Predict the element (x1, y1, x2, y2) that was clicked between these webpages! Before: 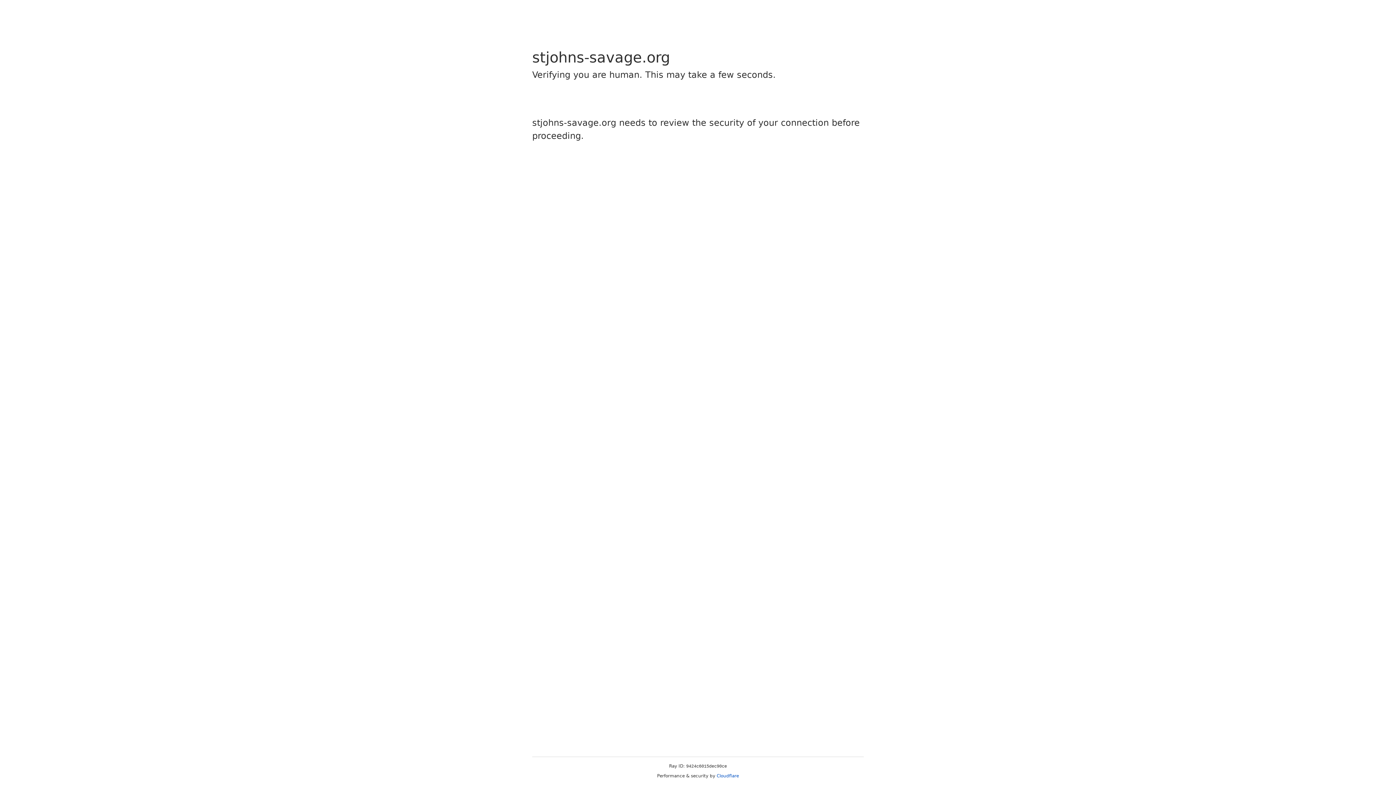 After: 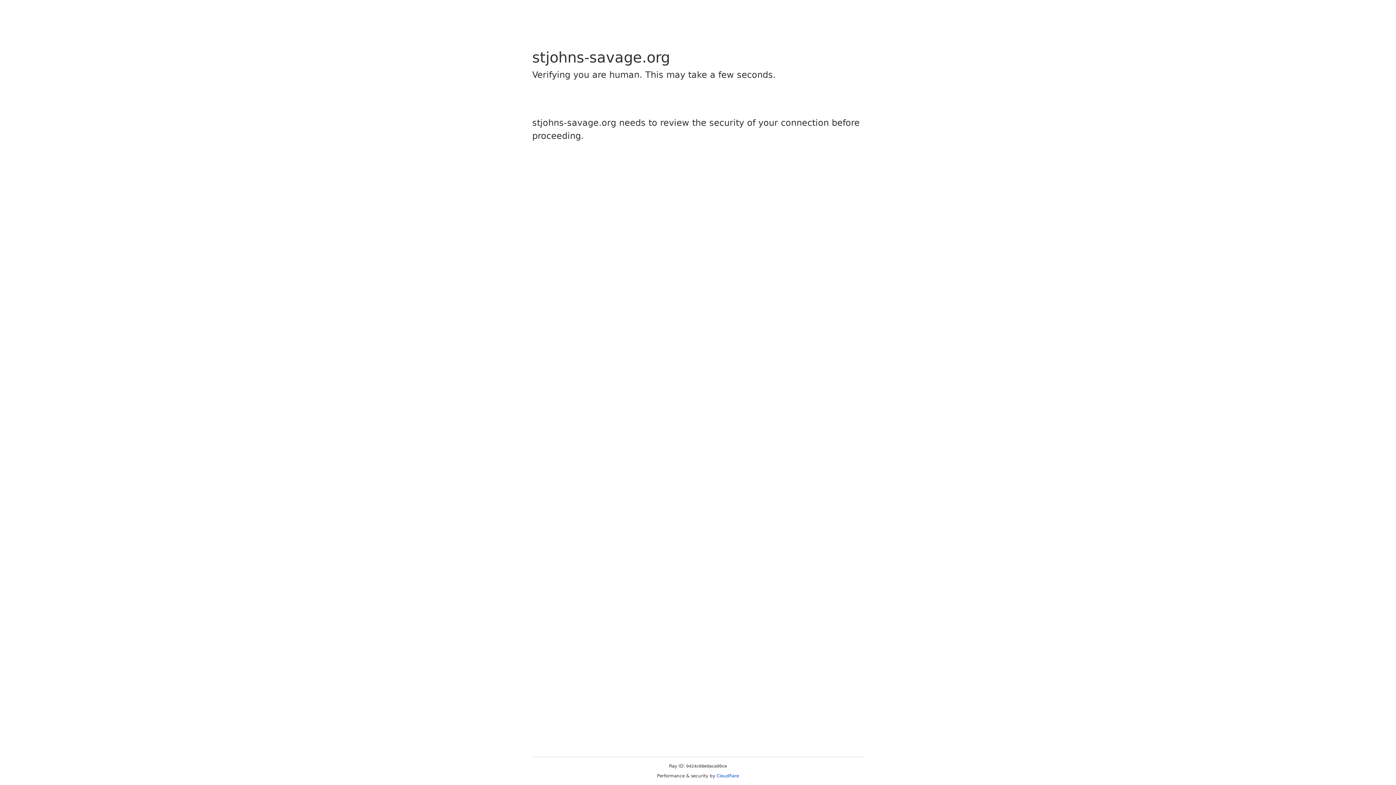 Action: bbox: (716, 773, 739, 778) label: Cloudflare